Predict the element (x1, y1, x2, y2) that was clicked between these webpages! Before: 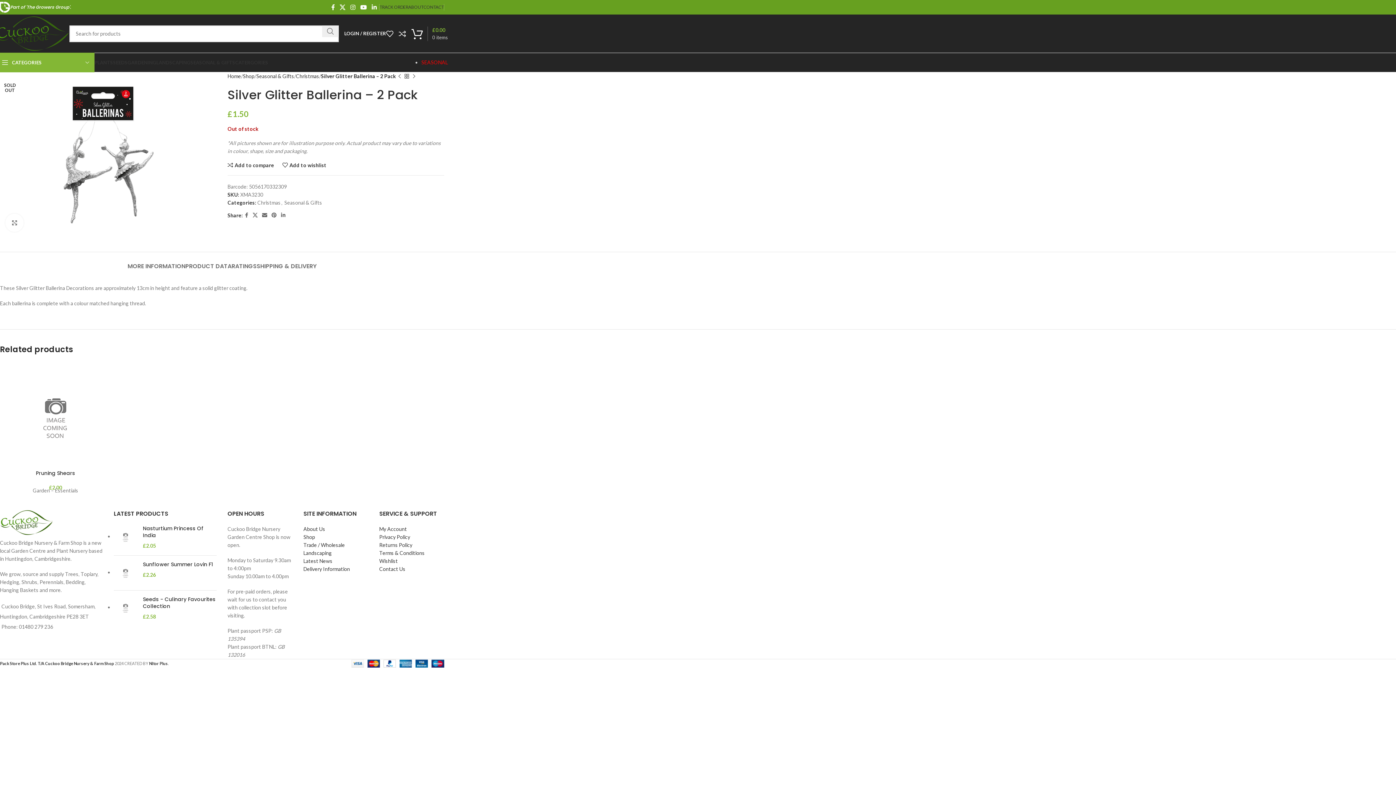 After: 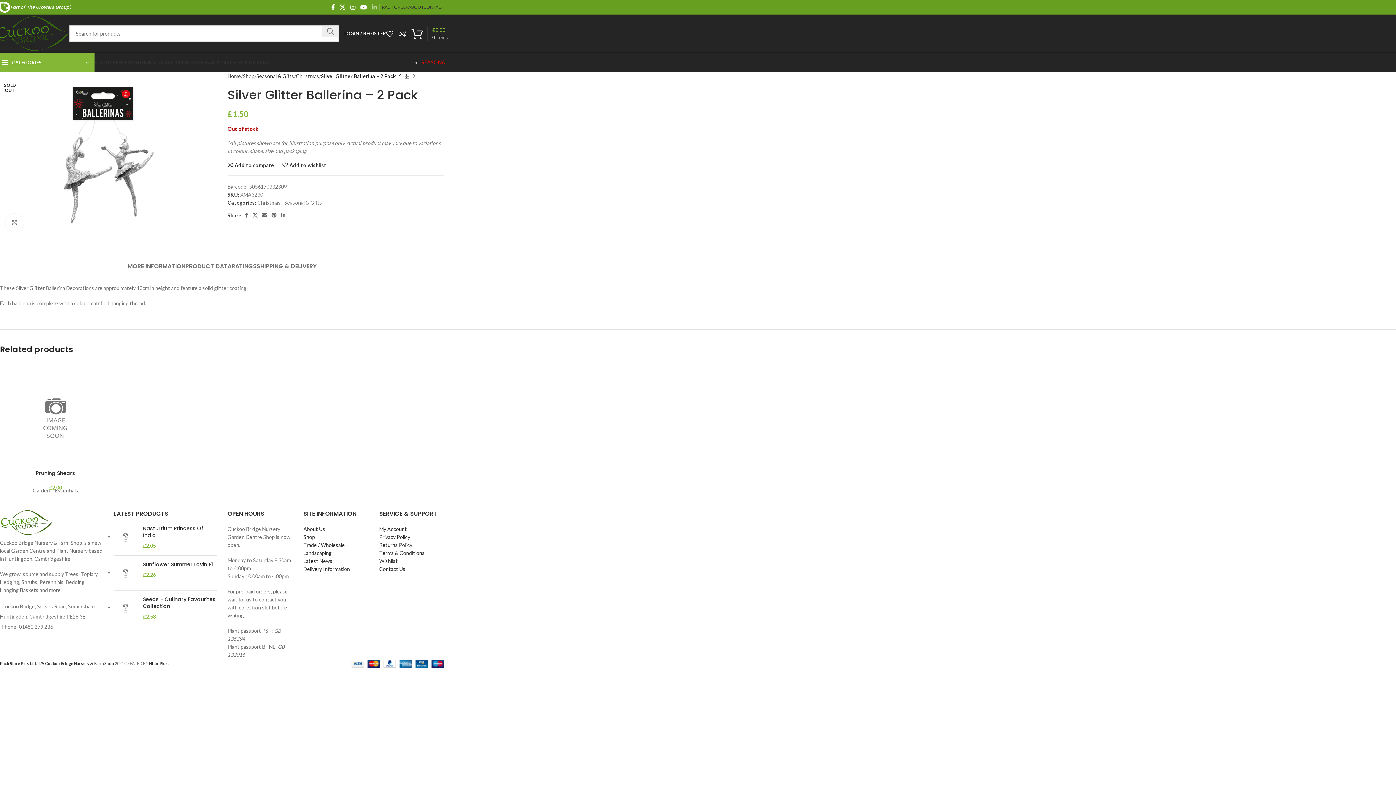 Action: label: Linkedin social link bbox: (369, 1, 379, 12)